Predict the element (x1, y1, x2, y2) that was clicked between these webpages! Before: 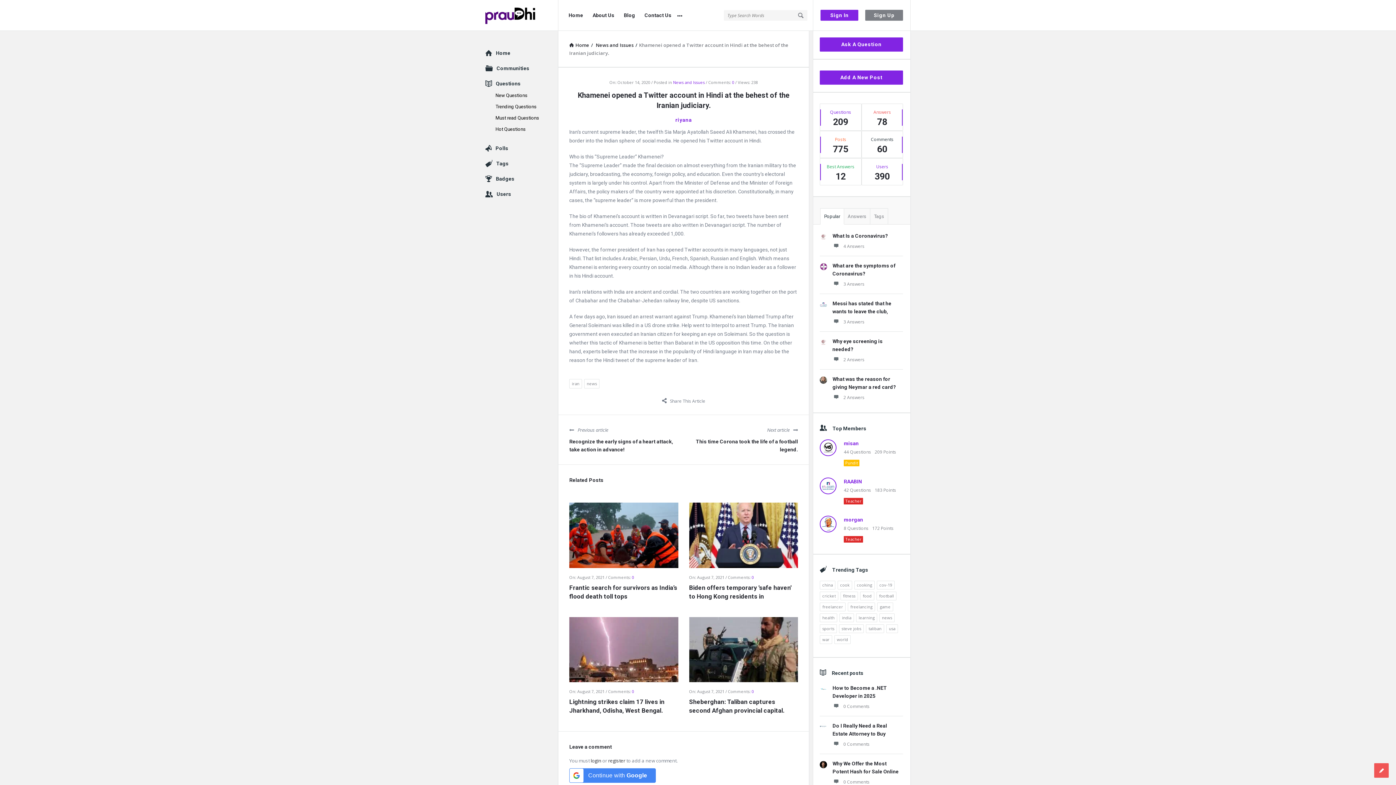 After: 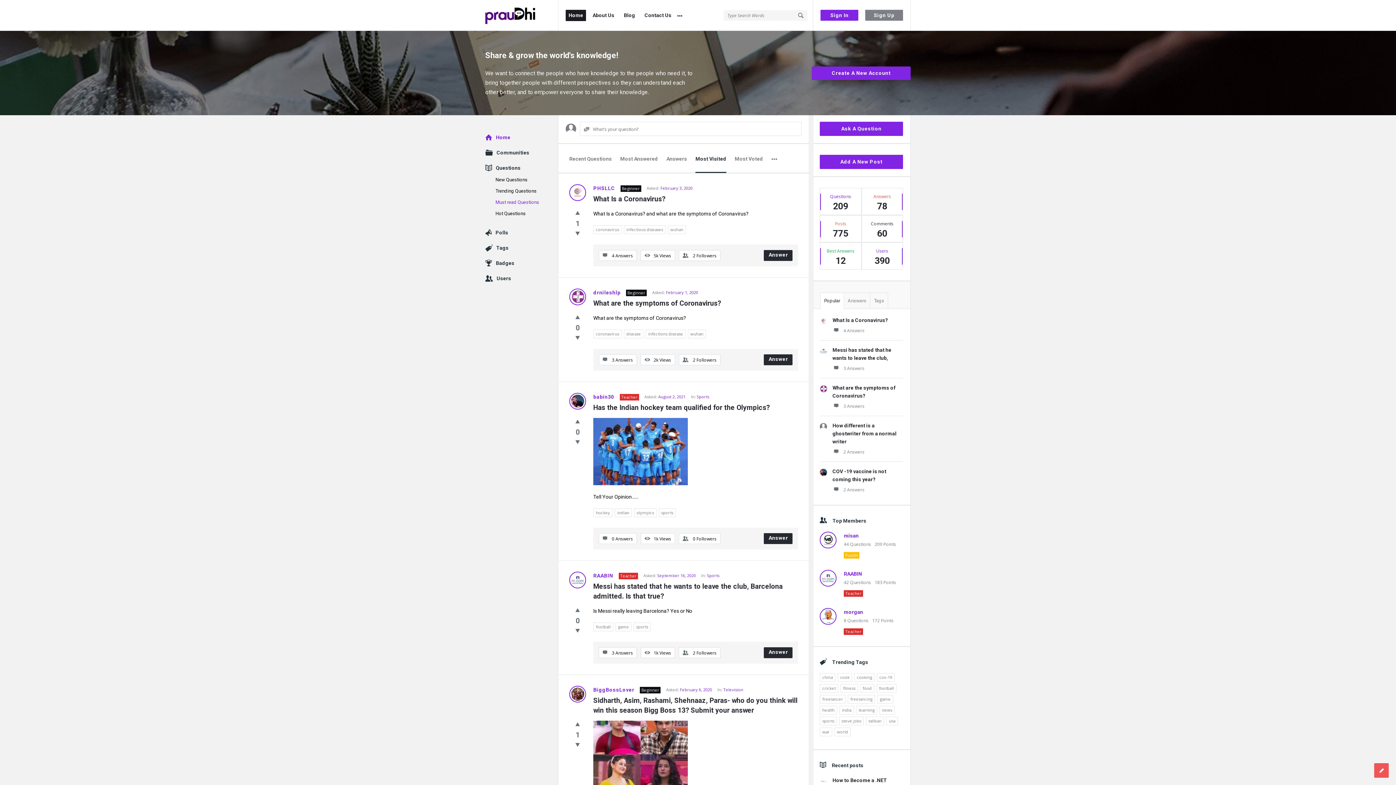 Action: label: Must read Questions bbox: (495, 115, 539, 120)